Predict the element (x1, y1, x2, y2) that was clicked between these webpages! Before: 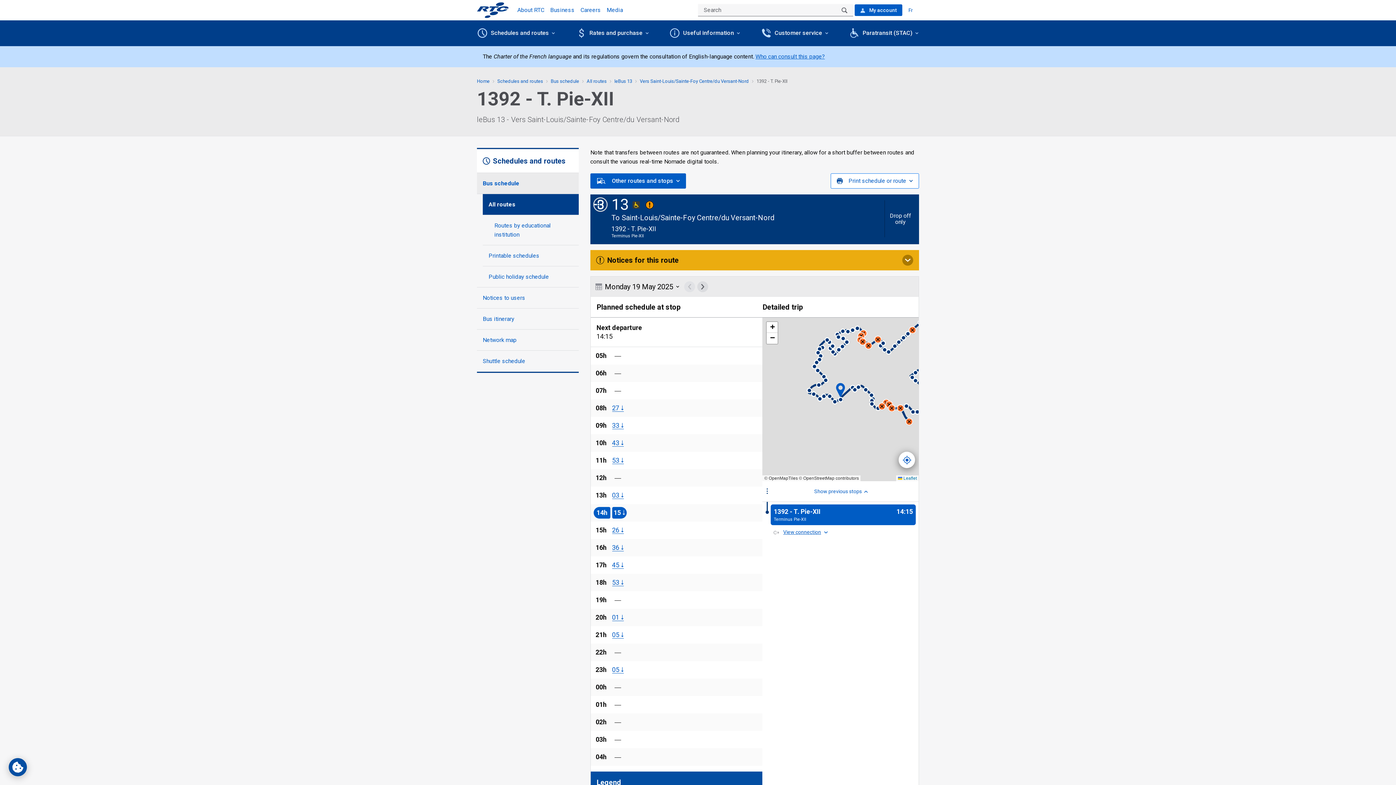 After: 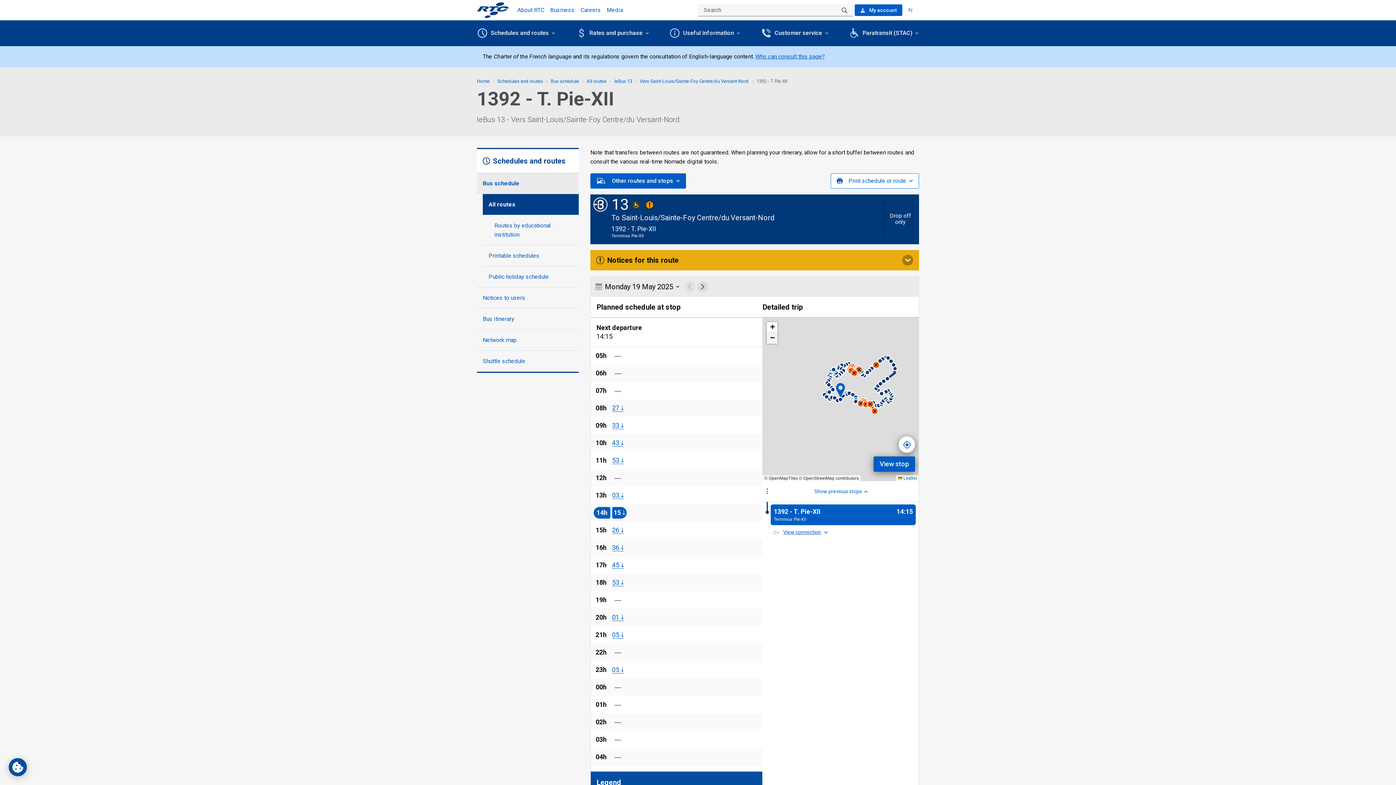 Action: bbox: (767, 333, 777, 344) label: Zoom out